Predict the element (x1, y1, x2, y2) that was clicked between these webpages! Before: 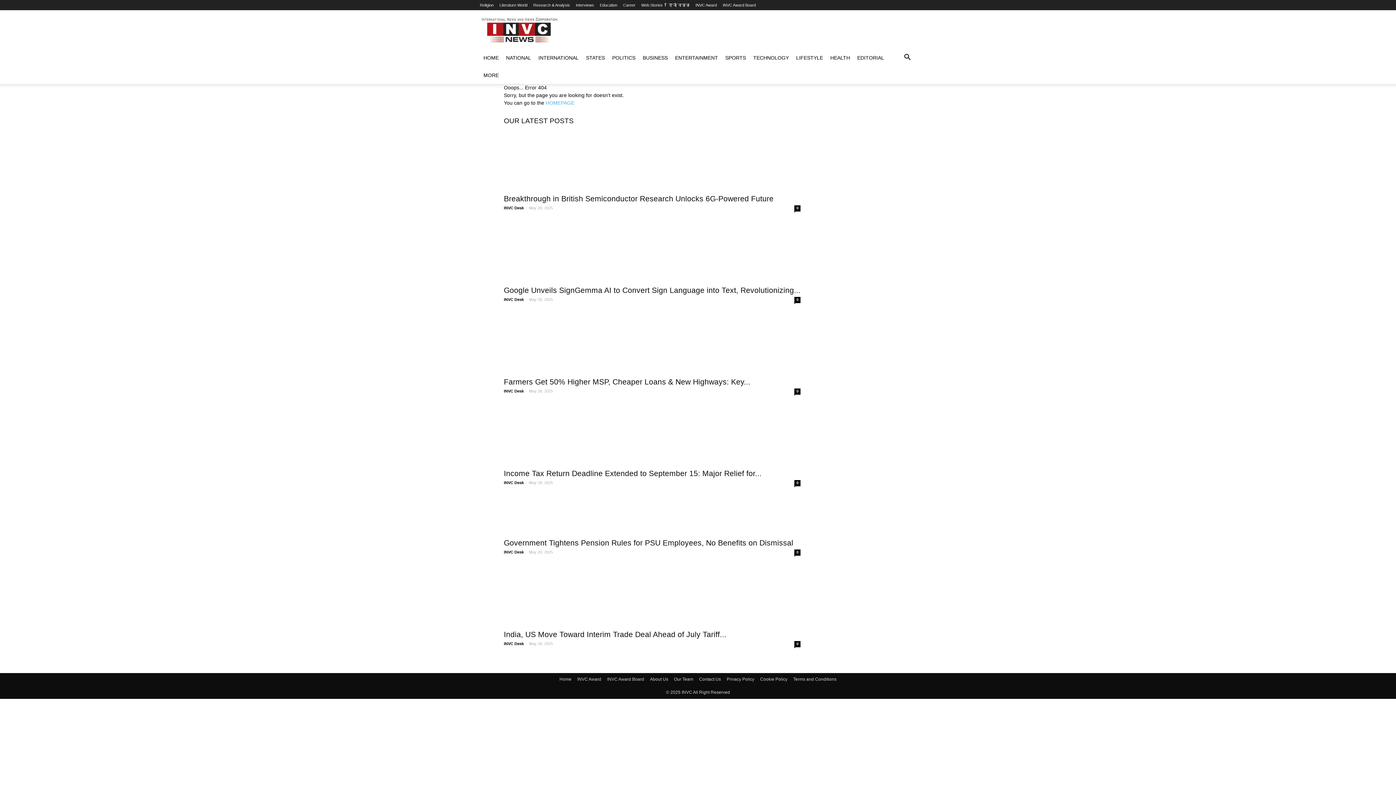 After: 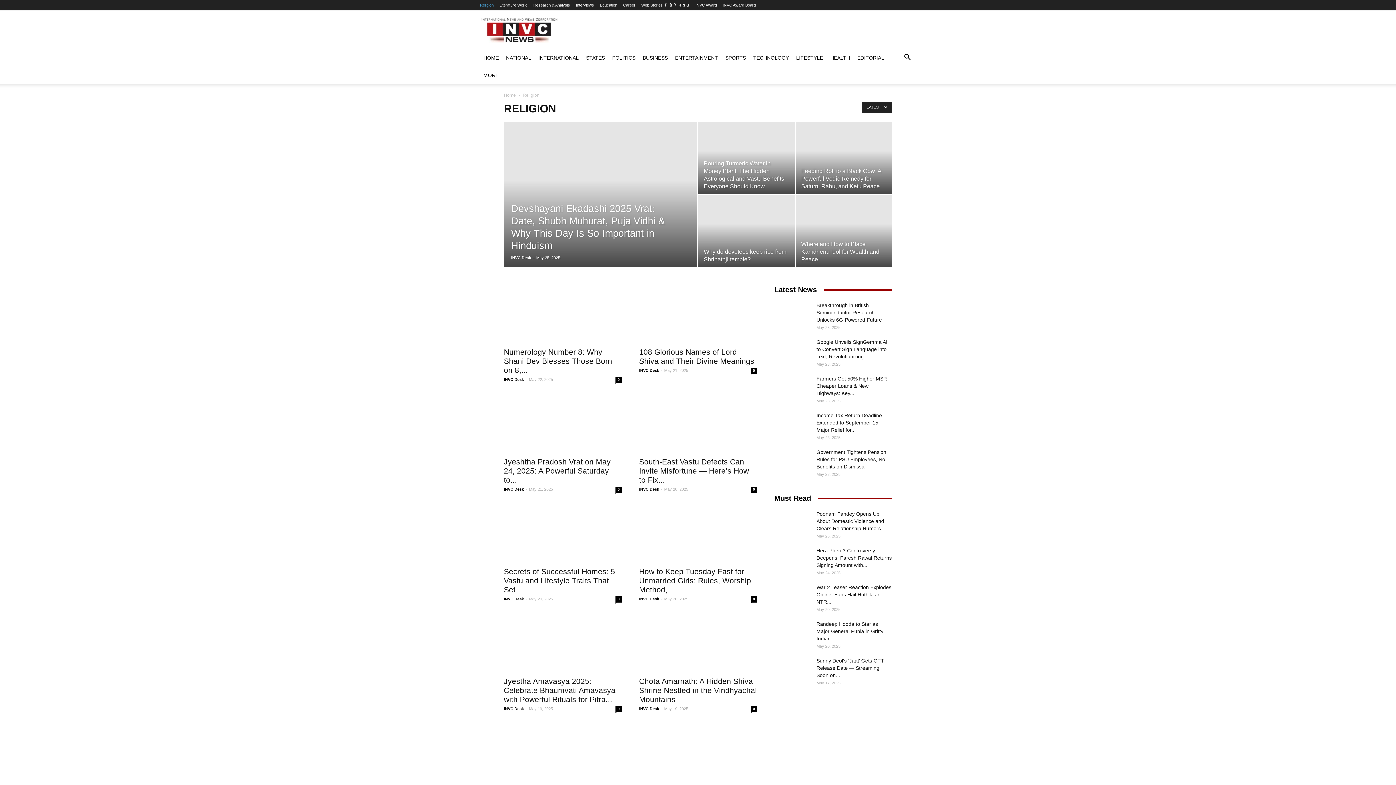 Action: bbox: (480, 2, 493, 7) label: Religion